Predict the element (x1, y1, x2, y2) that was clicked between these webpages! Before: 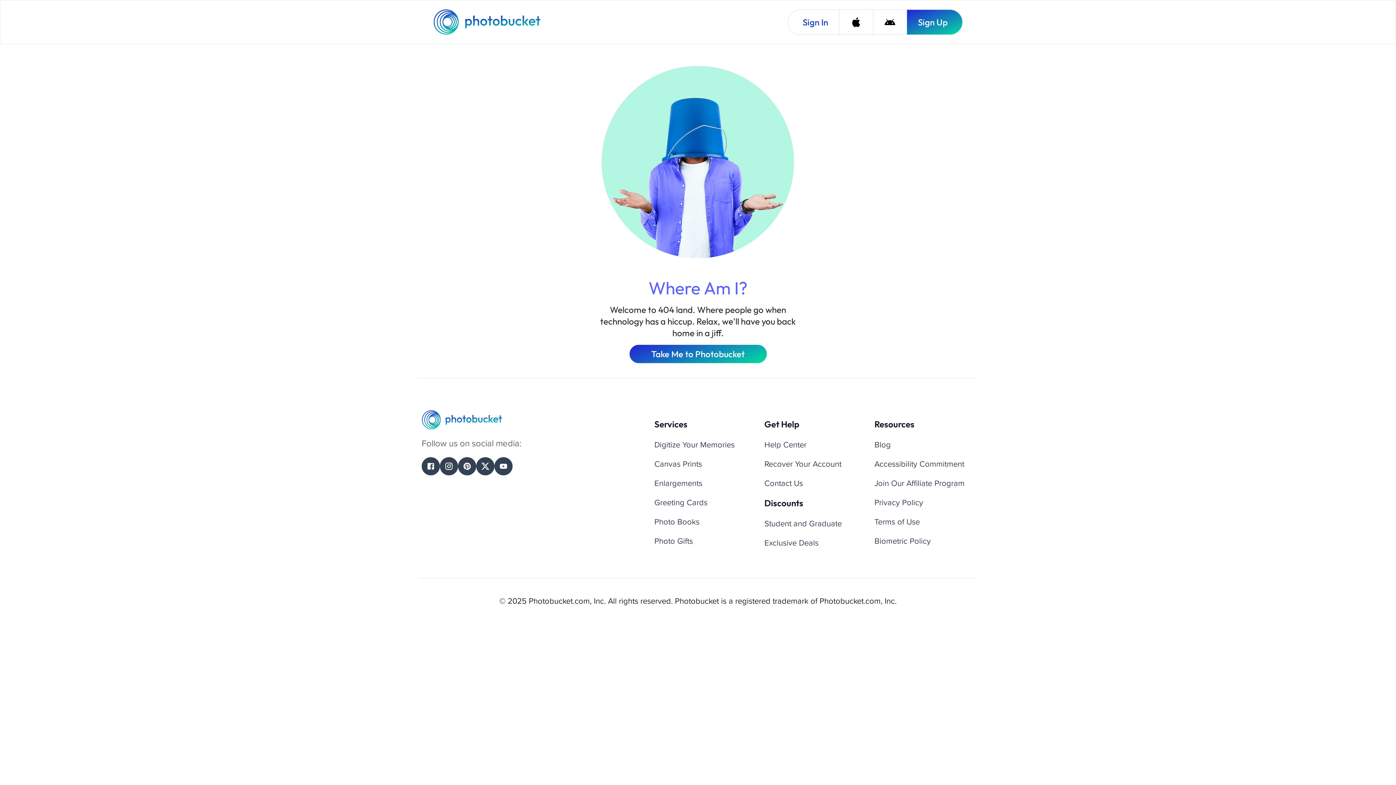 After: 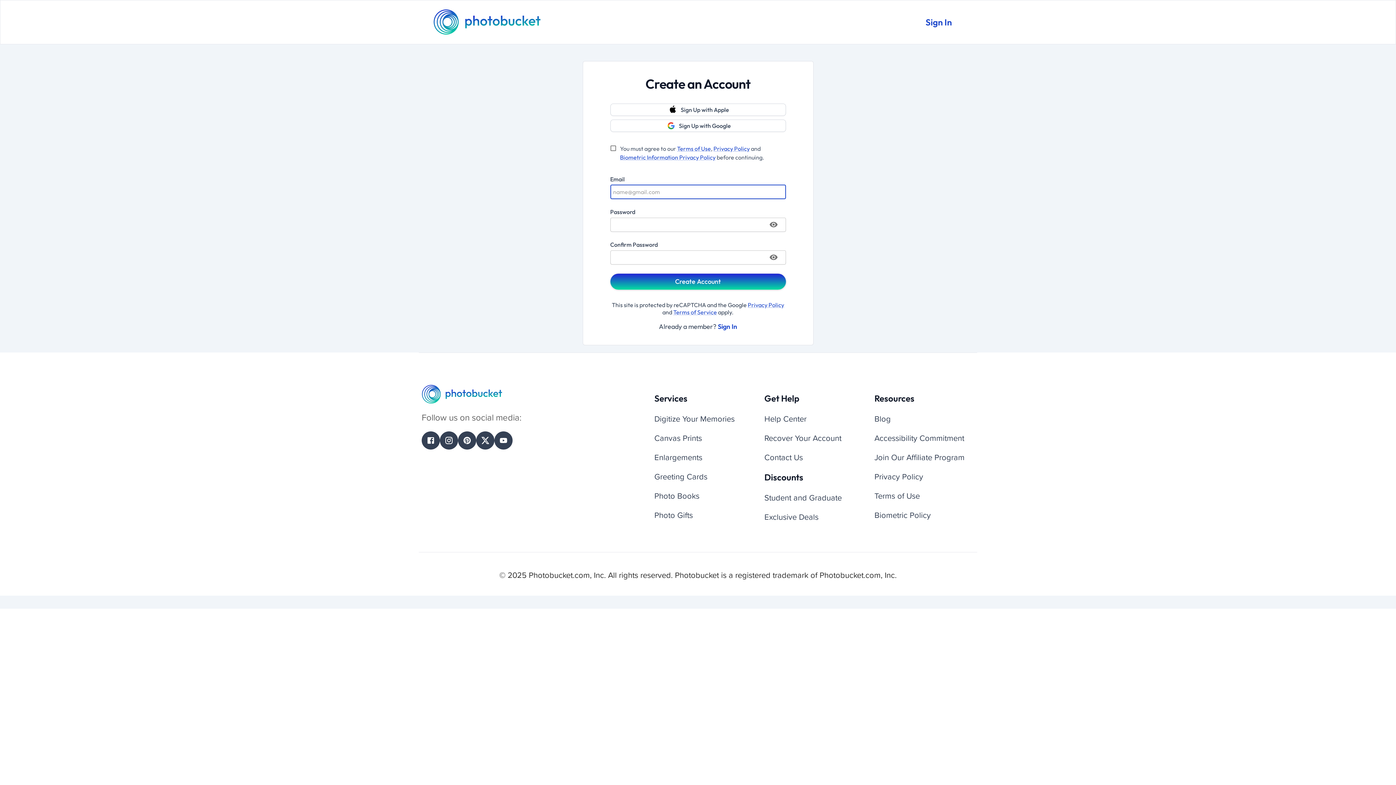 Action: label: Sign Up bbox: (906, 9, 962, 34)